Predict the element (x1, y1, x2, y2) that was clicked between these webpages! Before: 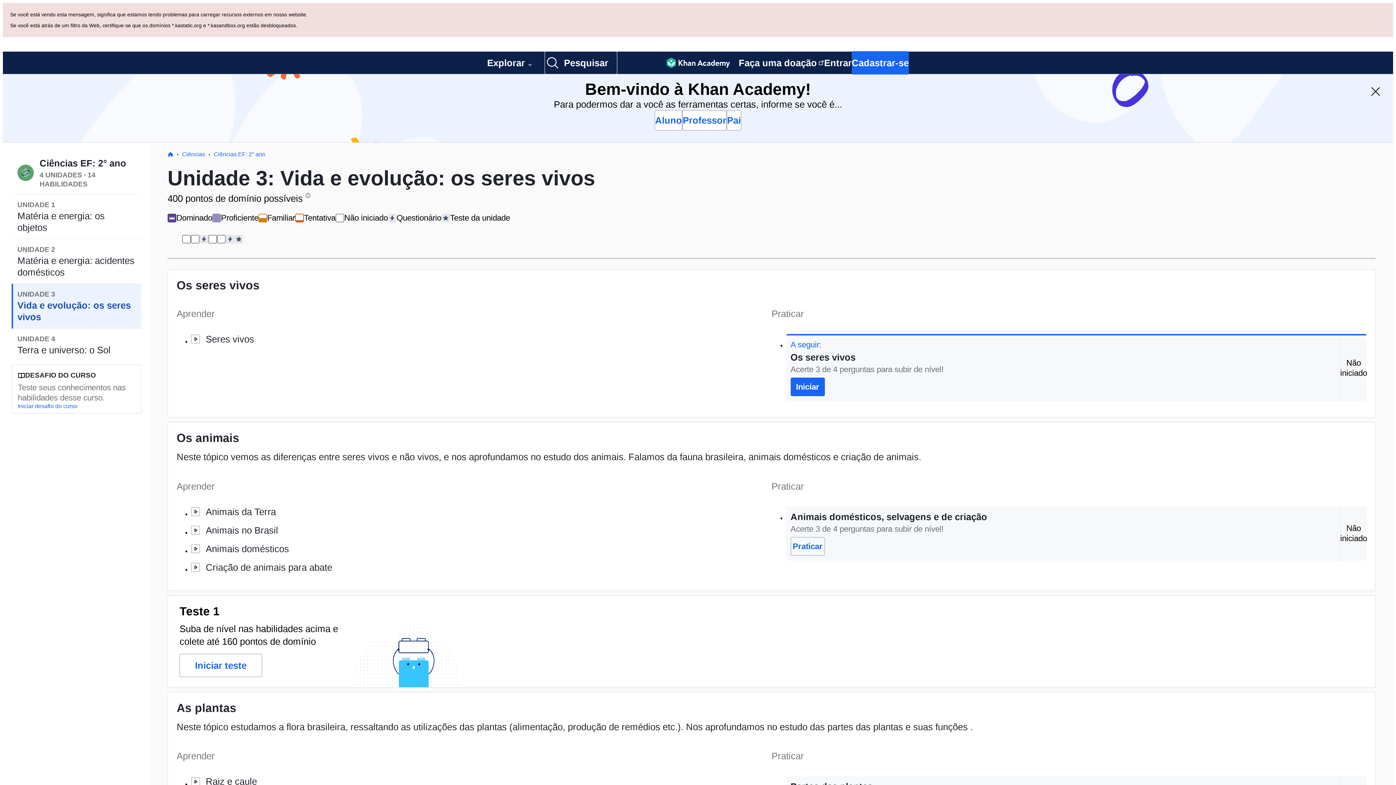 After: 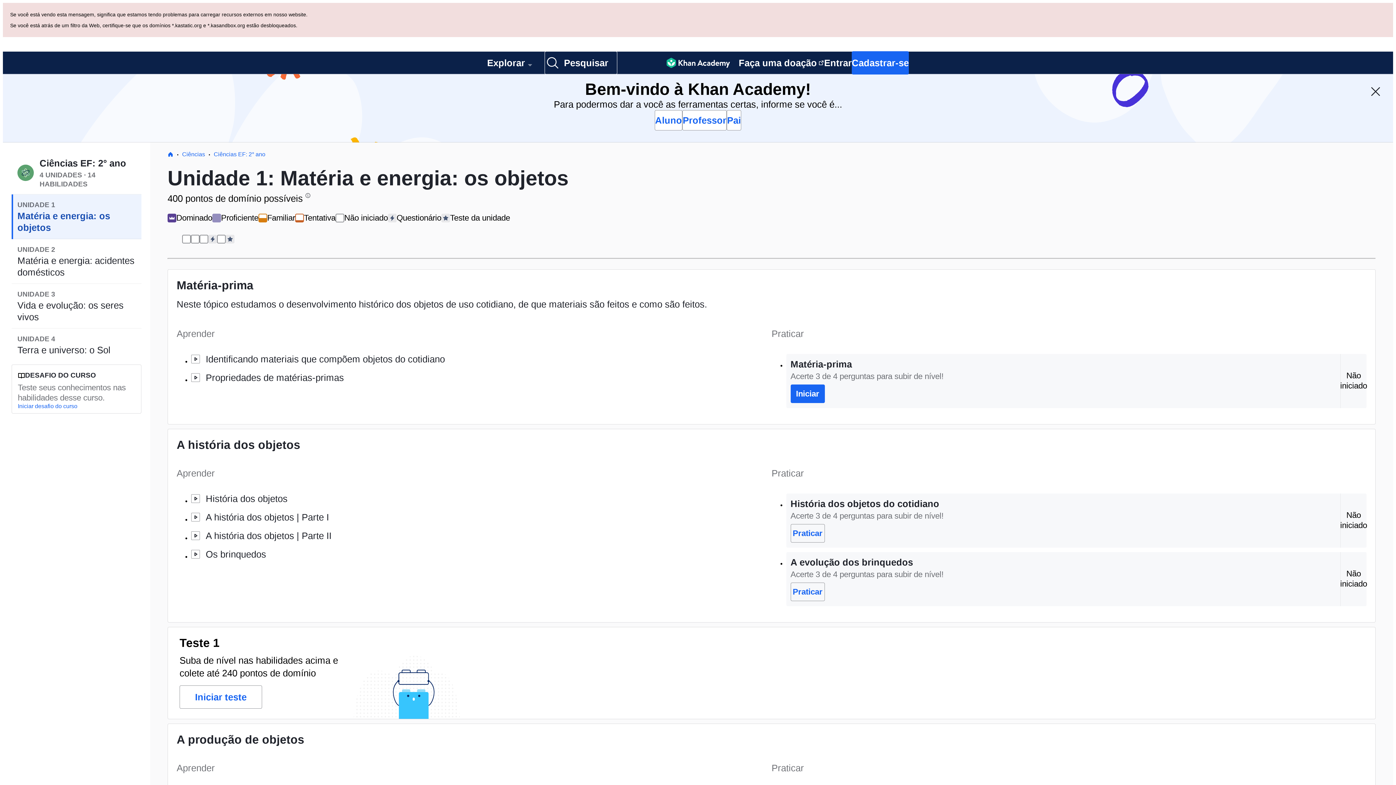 Action: bbox: (11, 126, 141, 170) label: UNIDADE 1
Matéria e energia: os objetos